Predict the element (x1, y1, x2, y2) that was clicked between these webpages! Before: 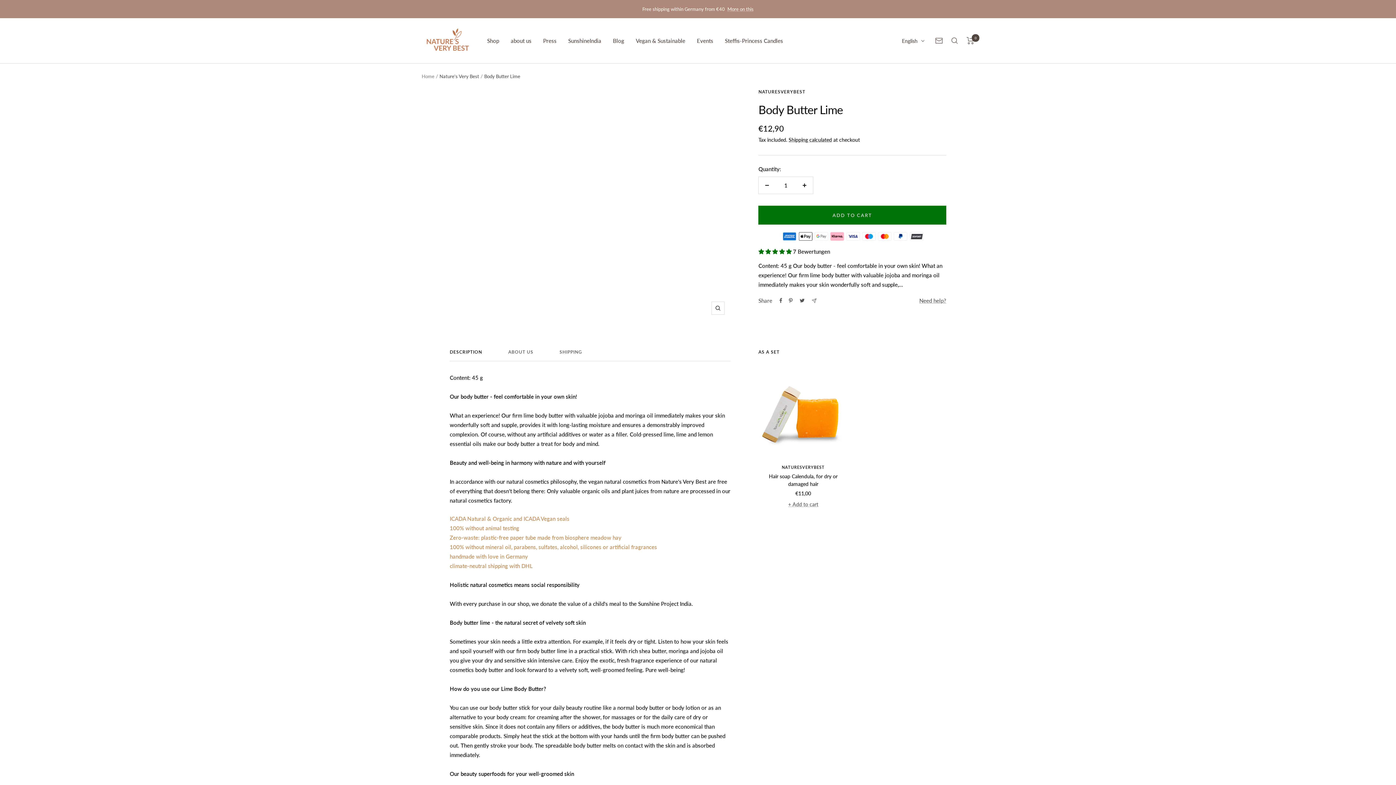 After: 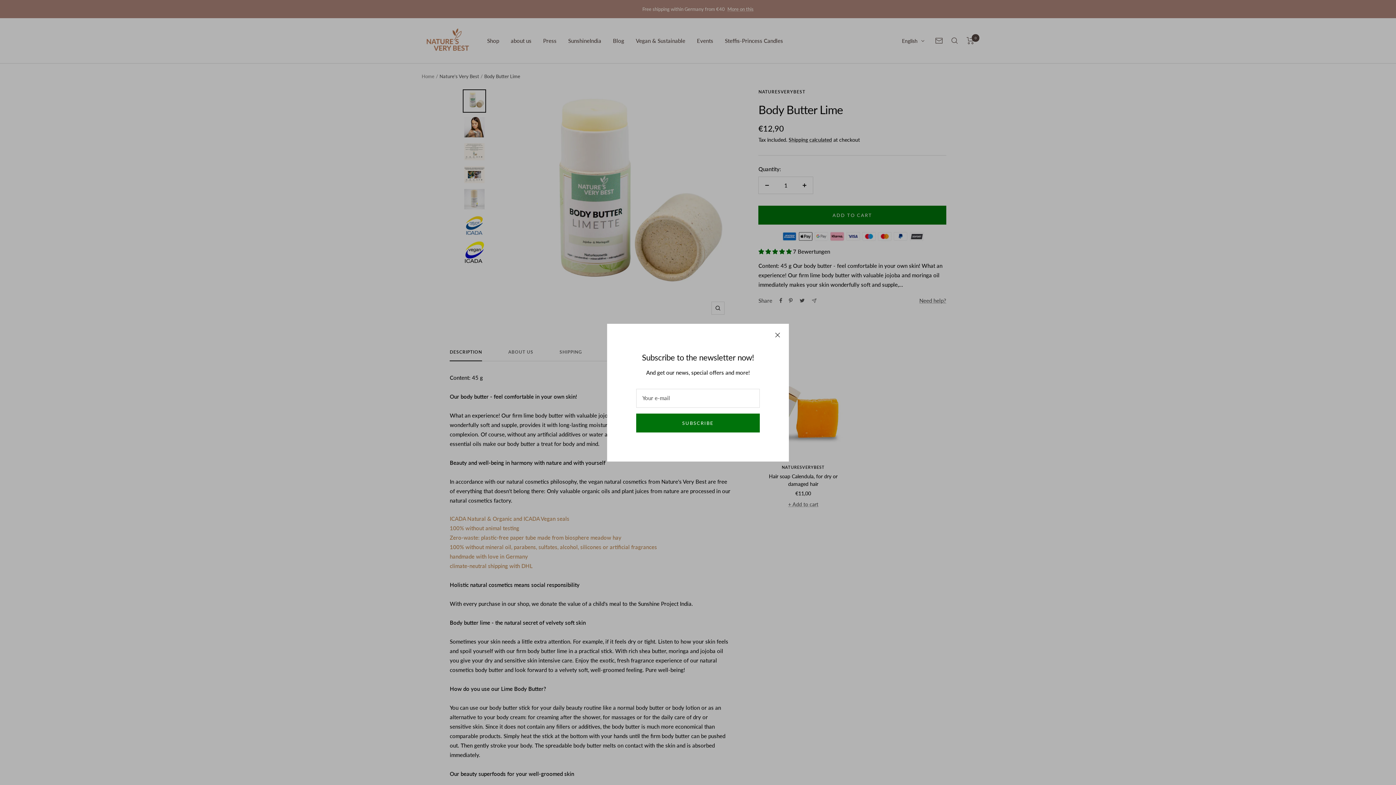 Action: bbox: (919, 296, 946, 305) label: Need help?